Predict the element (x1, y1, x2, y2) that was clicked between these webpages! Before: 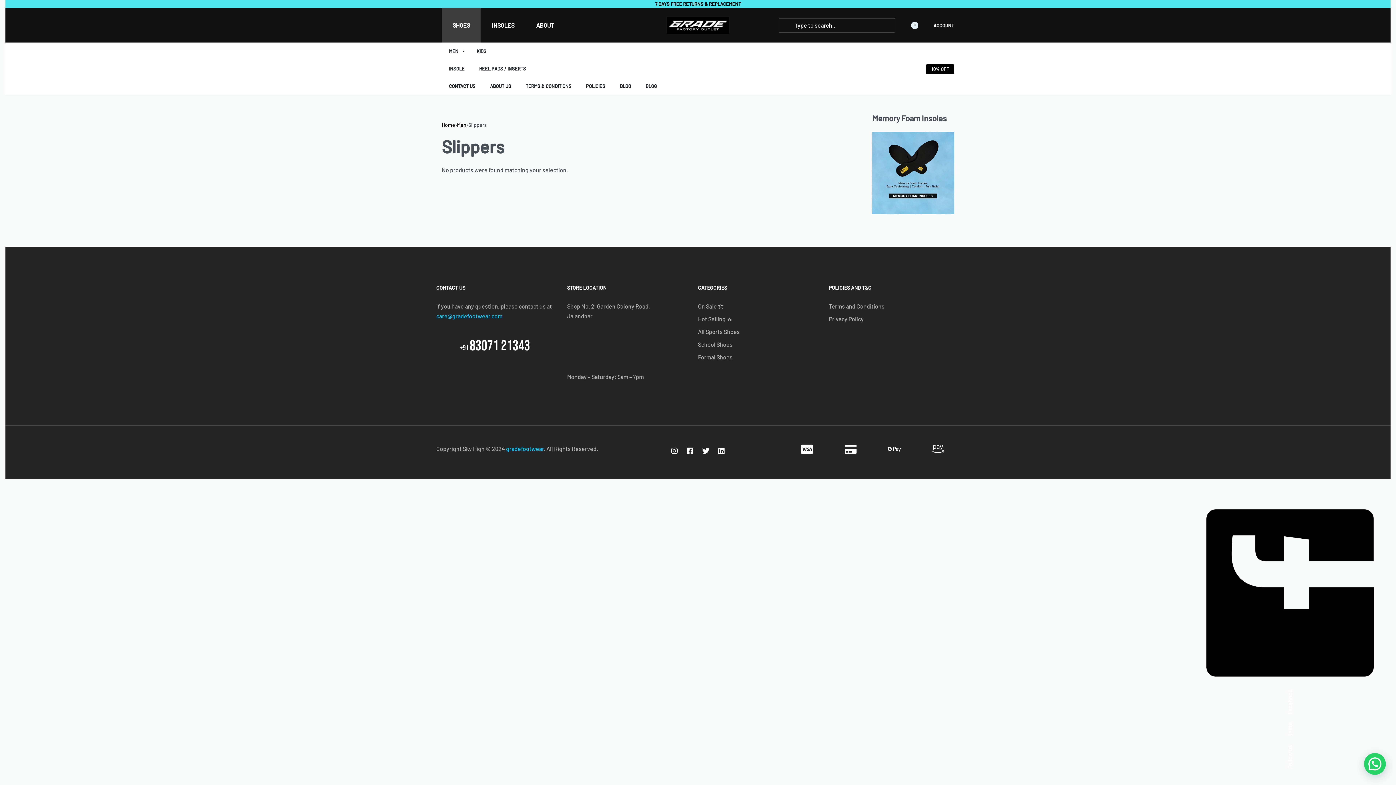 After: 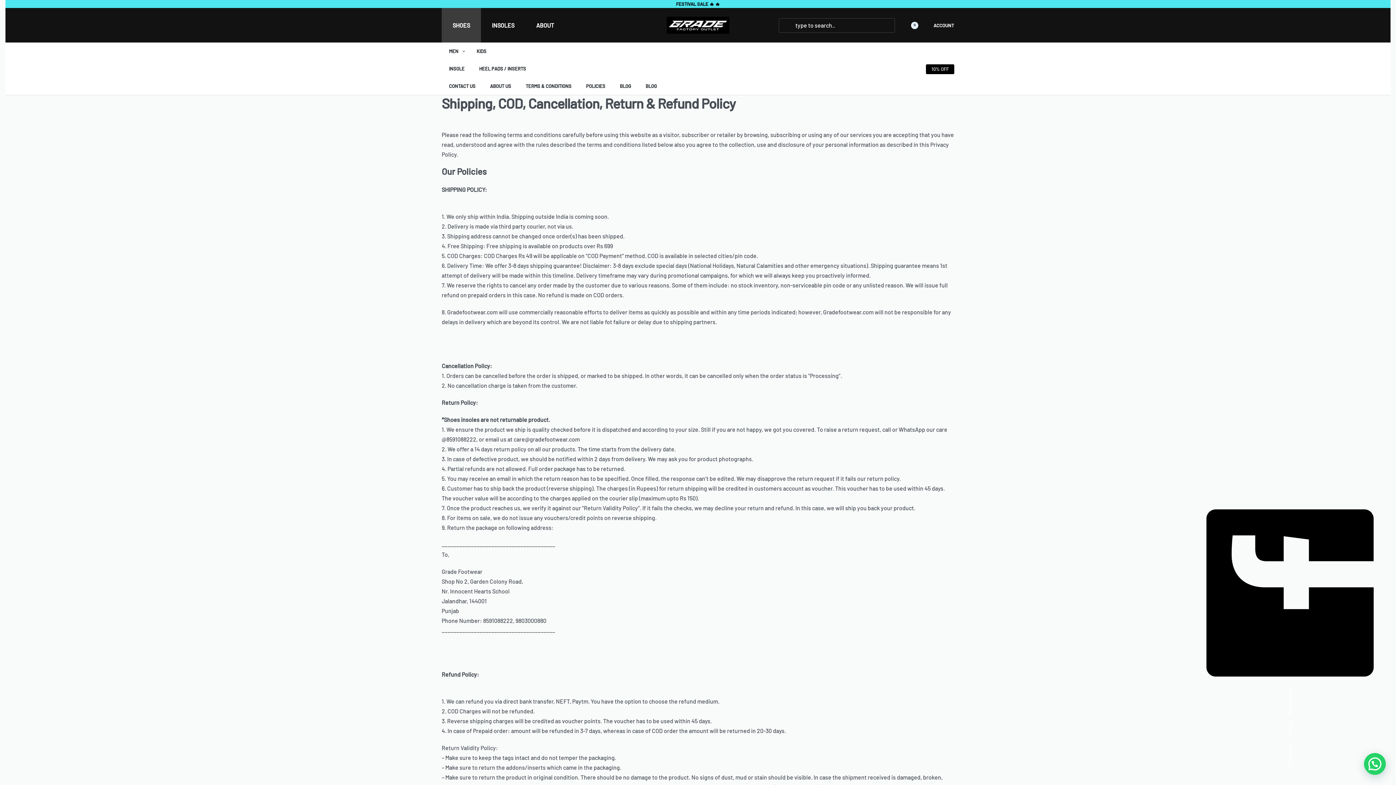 Action: bbox: (578, 77, 612, 94) label: POLICIES